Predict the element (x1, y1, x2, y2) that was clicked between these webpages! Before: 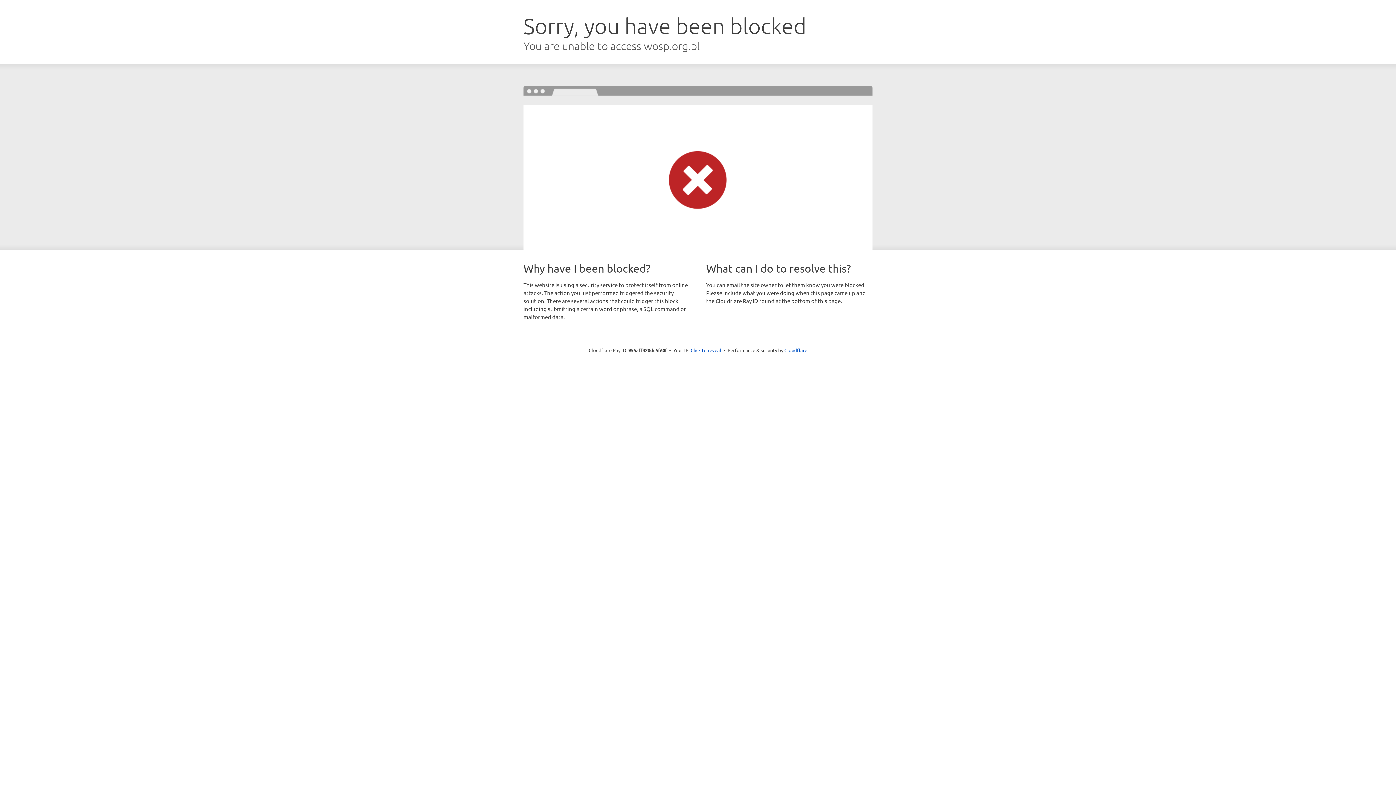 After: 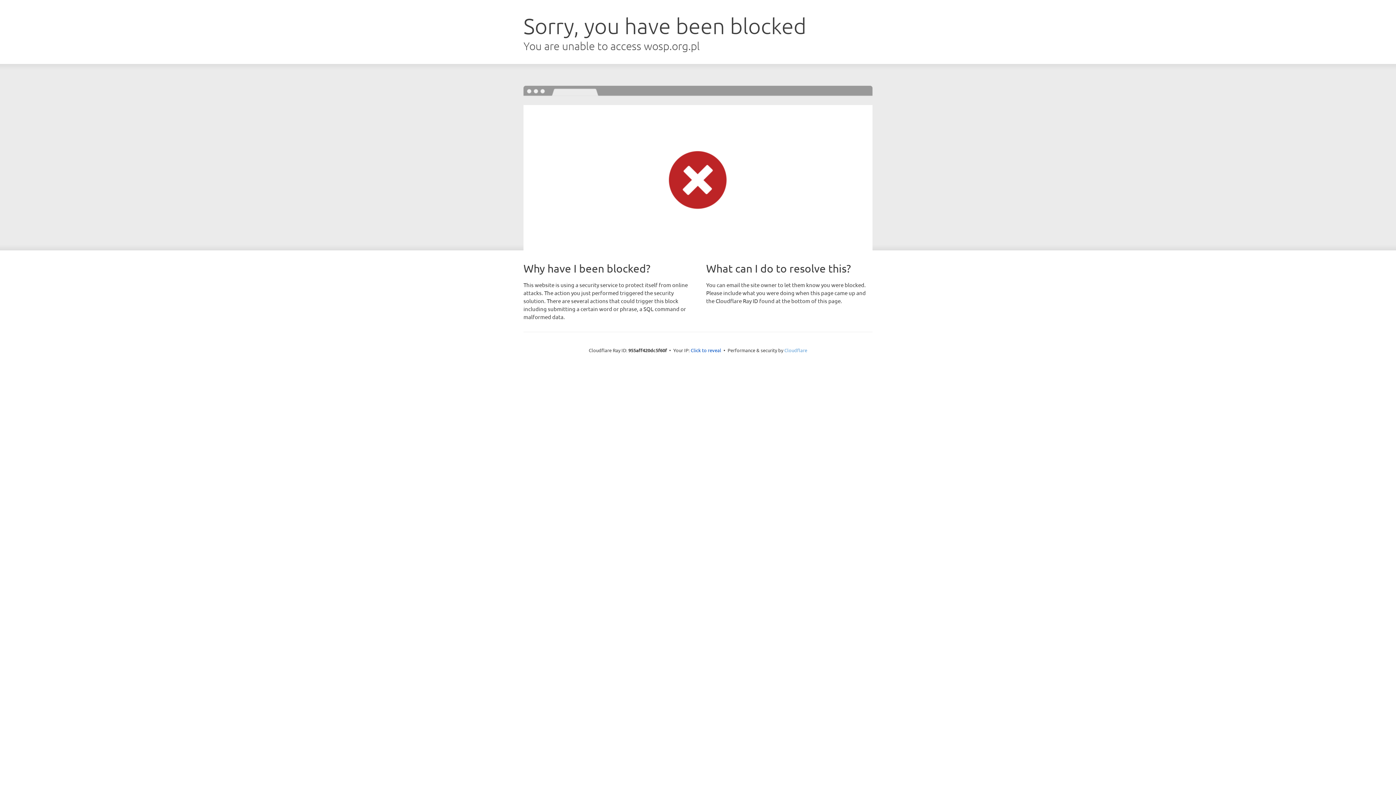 Action: label: Cloudflare bbox: (784, 347, 807, 353)